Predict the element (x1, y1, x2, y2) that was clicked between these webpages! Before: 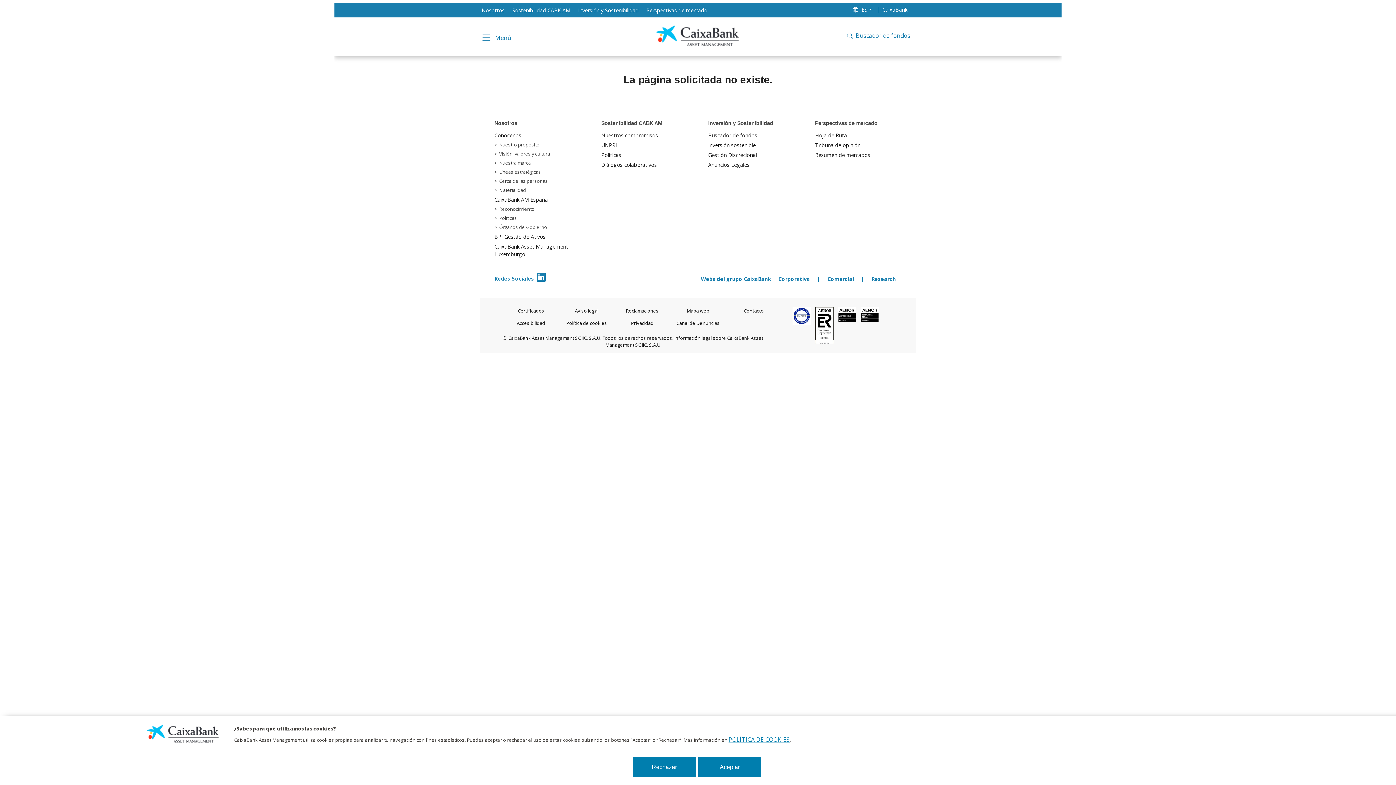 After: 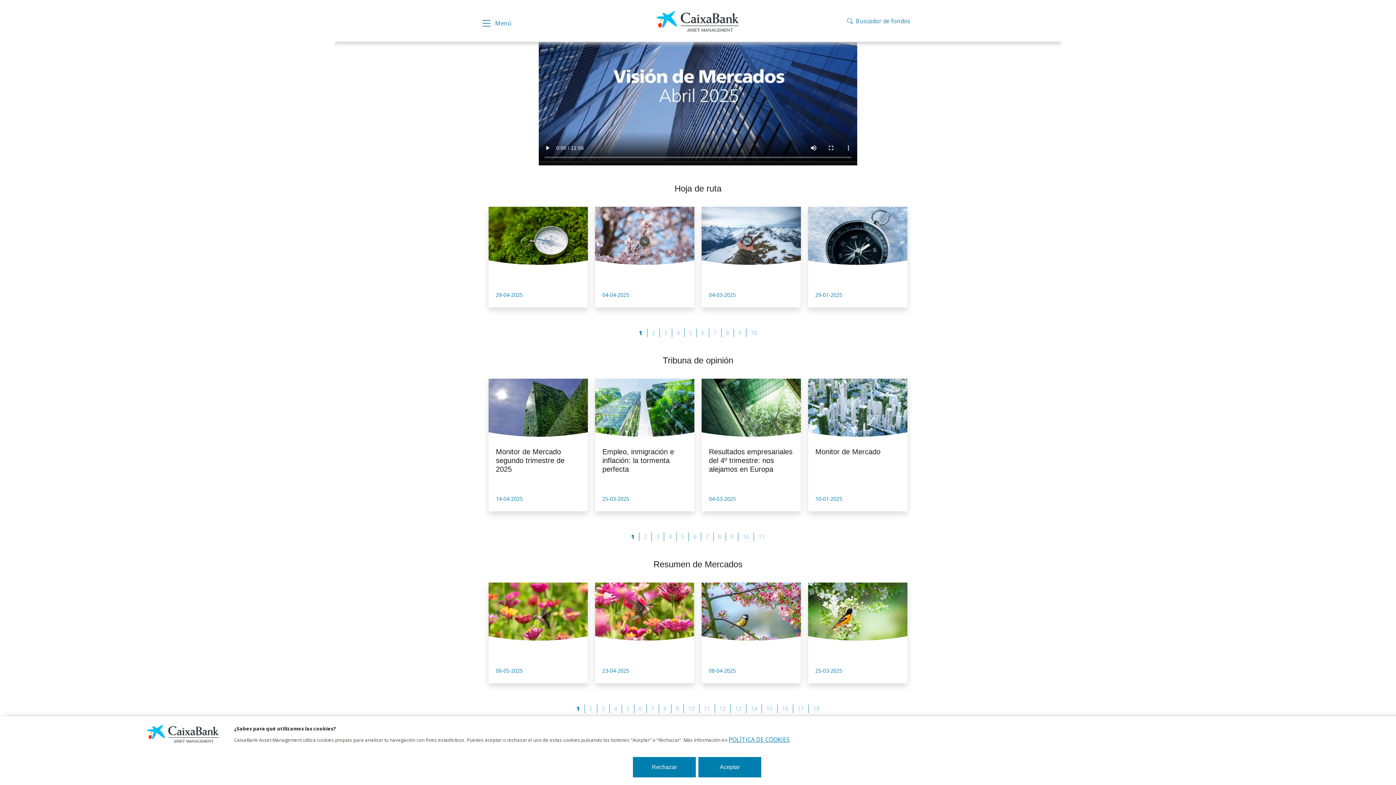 Action: label: Resumen de mercados bbox: (815, 150, 901, 160)